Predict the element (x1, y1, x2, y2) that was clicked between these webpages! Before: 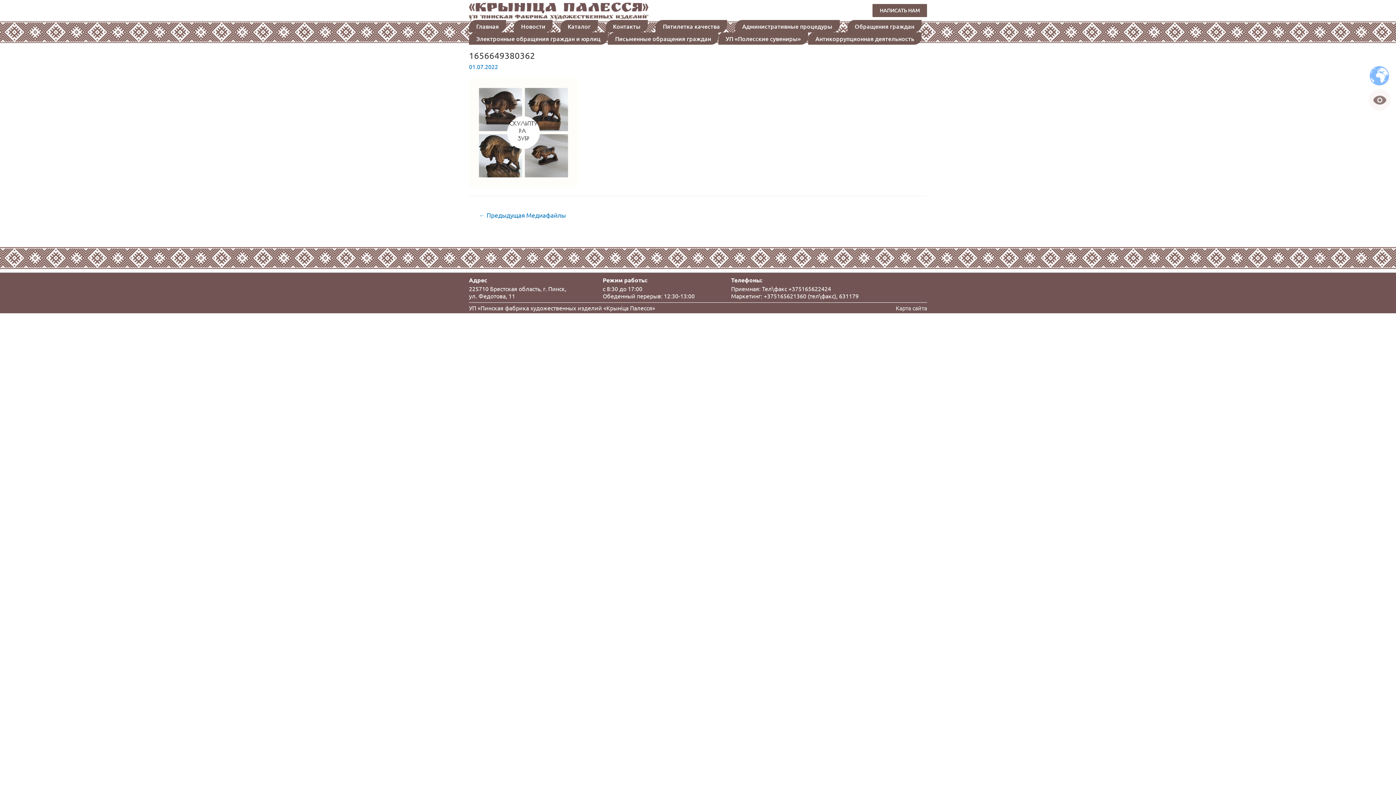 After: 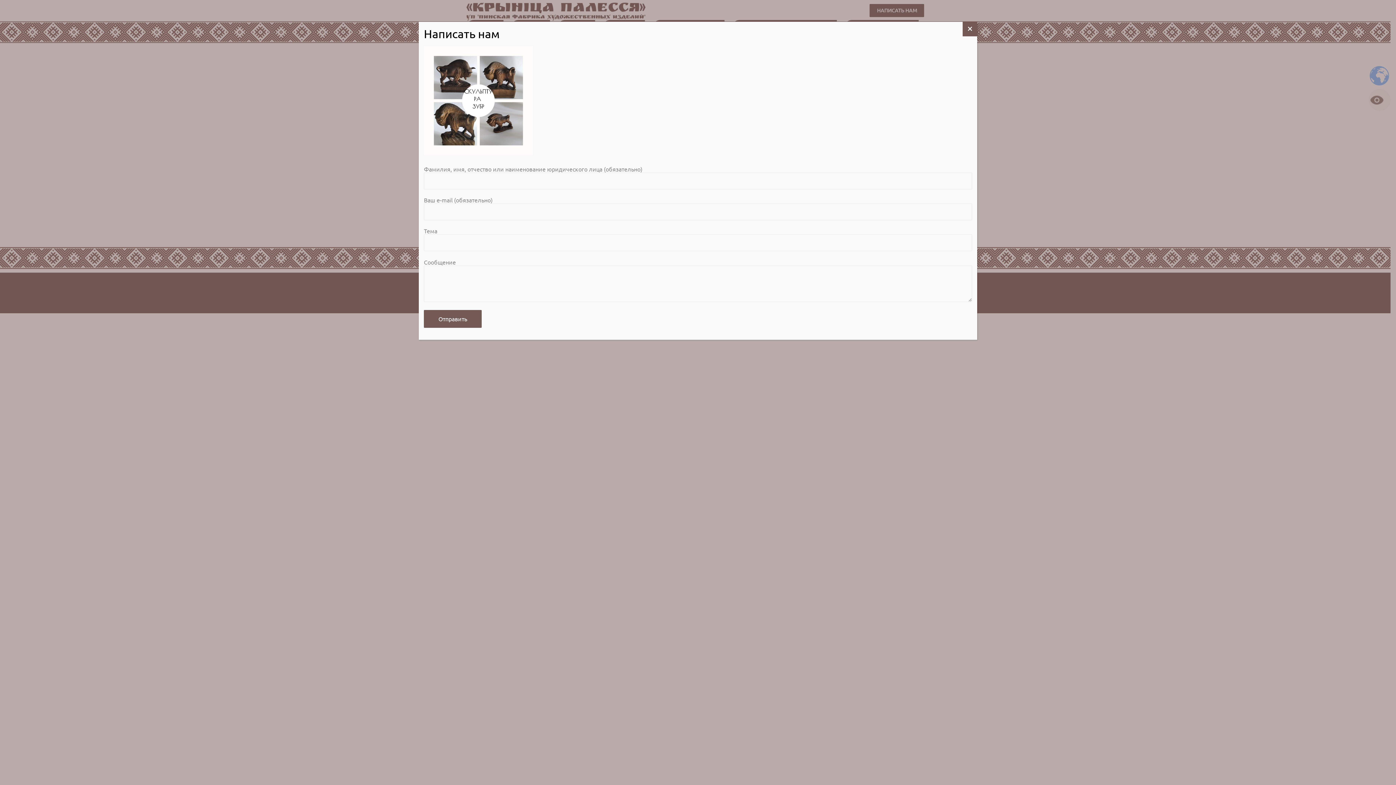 Action: bbox: (872, 4, 927, 17) label: НАПИСАТЬ НАМ